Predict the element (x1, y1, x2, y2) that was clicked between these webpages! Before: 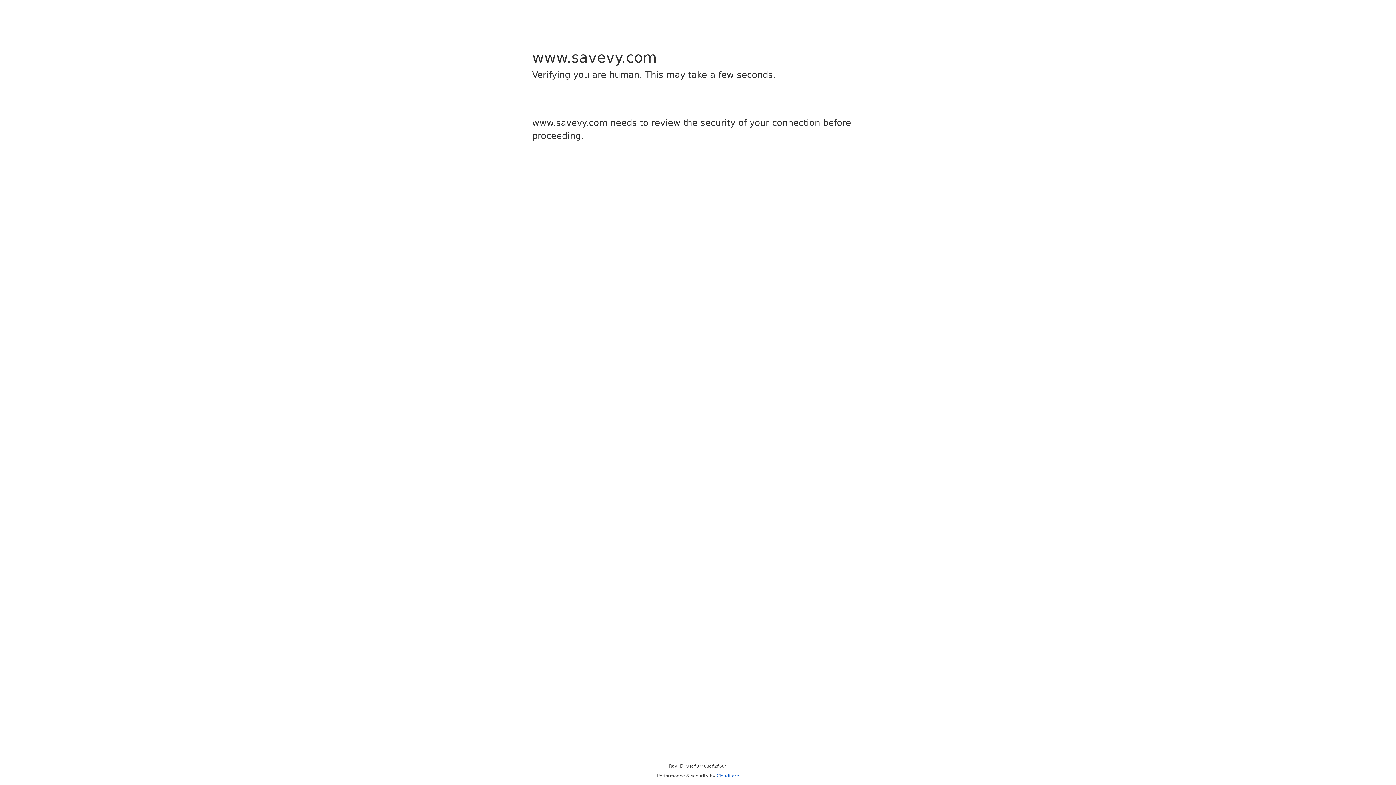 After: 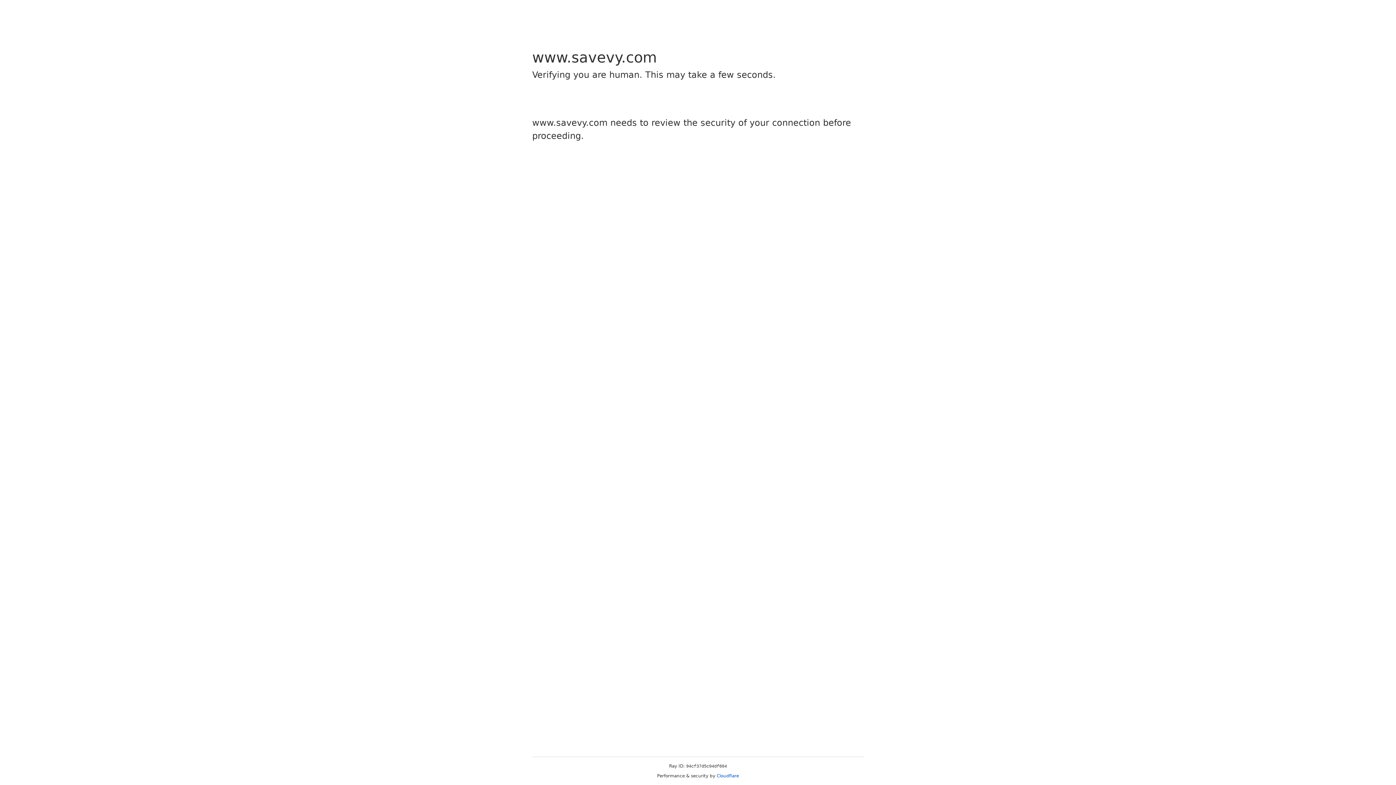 Action: bbox: (716, 773, 739, 778) label: Cloudflare